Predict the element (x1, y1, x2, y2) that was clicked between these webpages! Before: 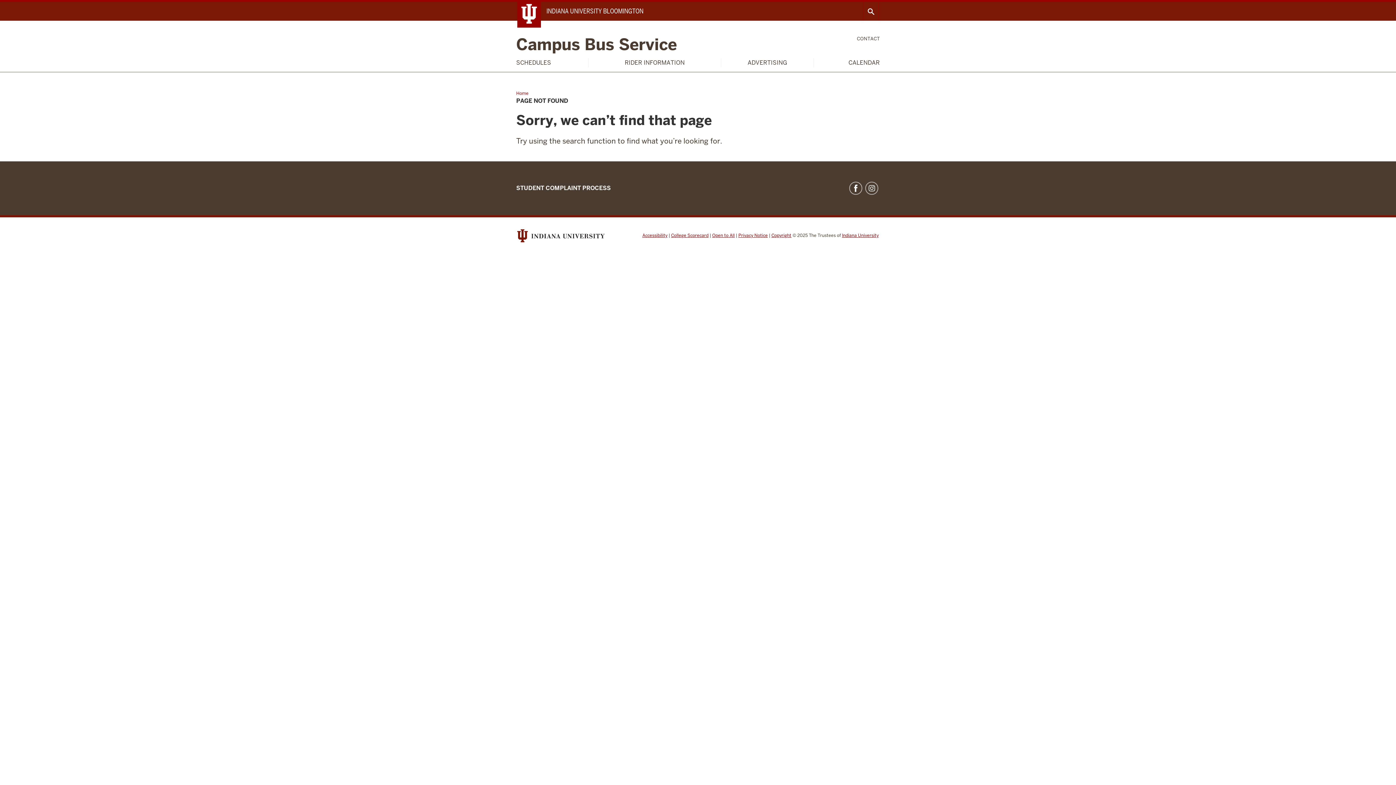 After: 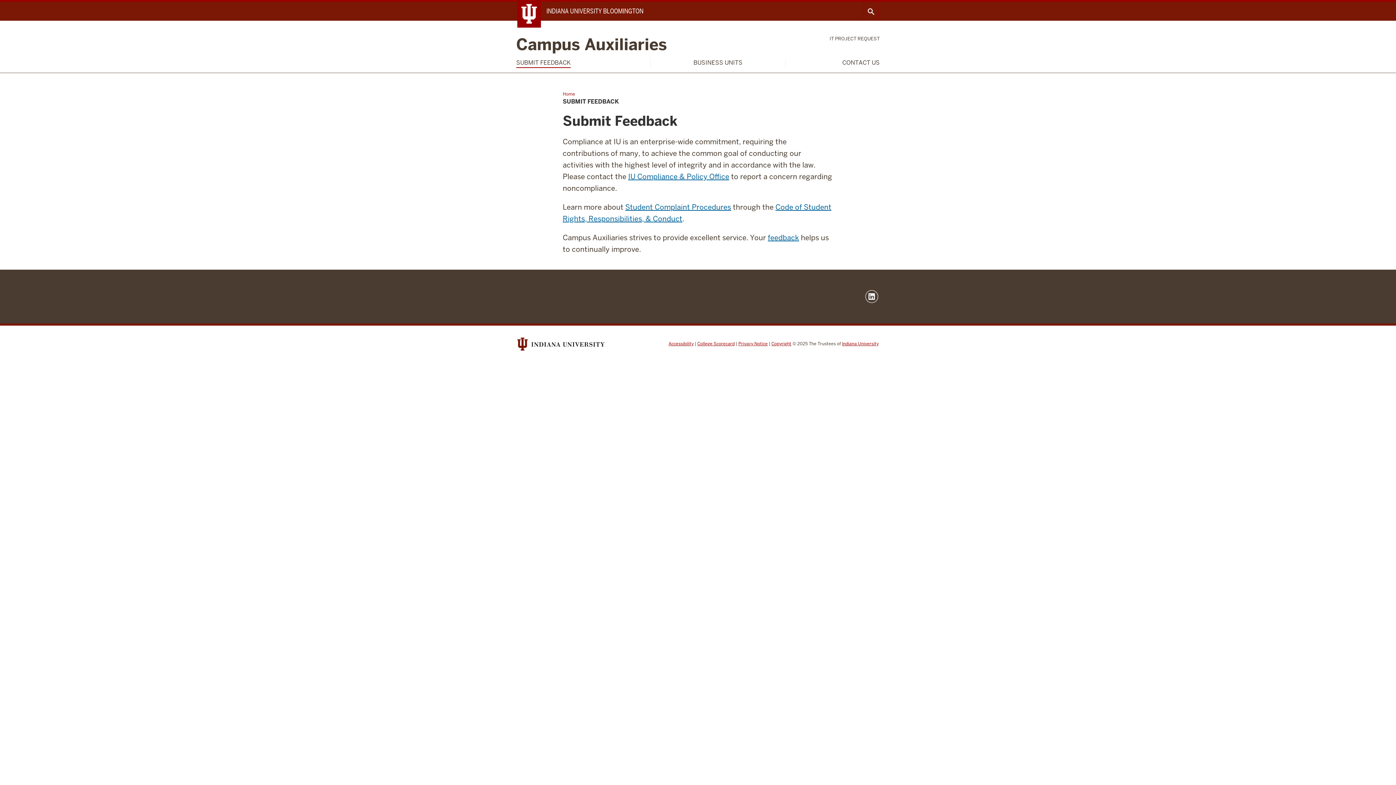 Action: bbox: (516, 184, 610, 192) label: STUDENT COMPLAINT PROCESS